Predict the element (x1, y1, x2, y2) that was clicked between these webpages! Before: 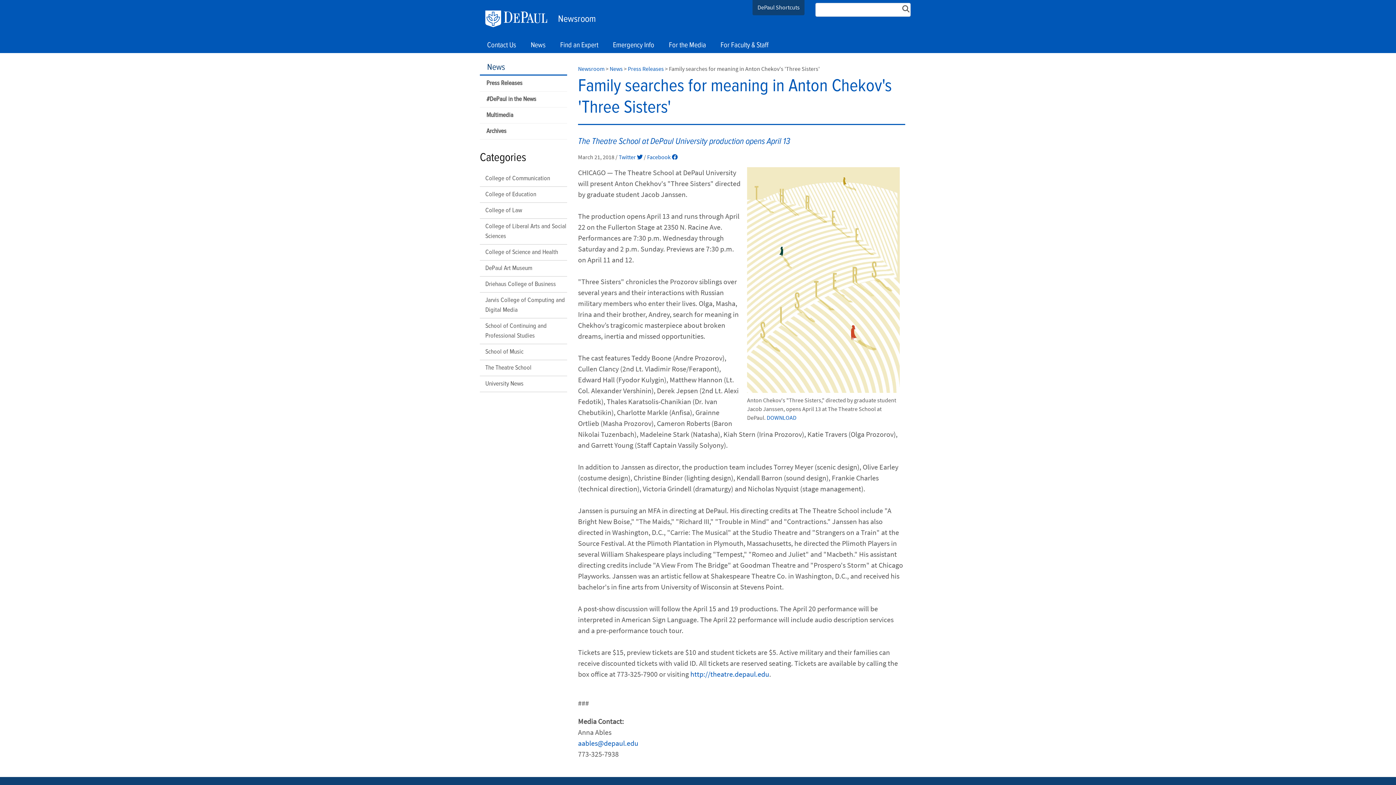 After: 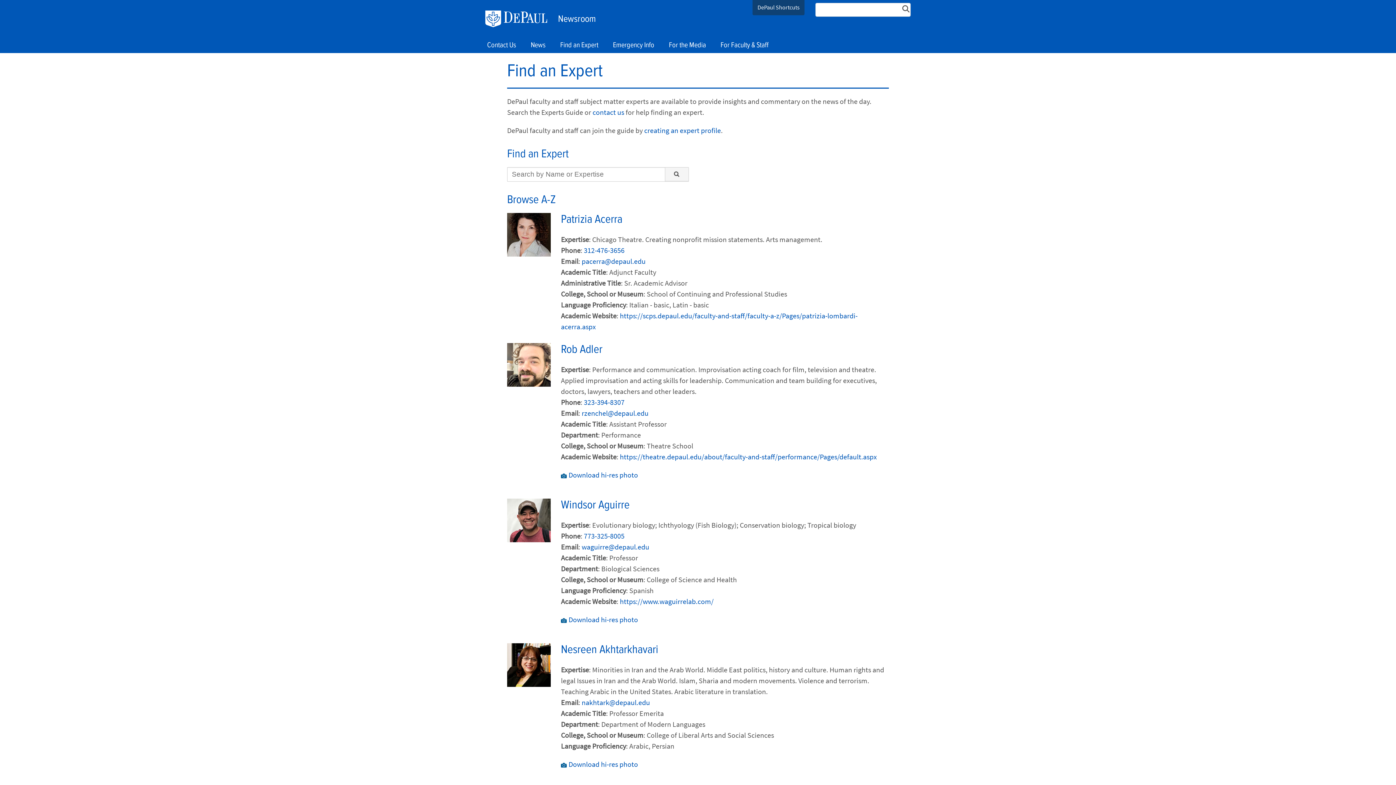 Action: bbox: (560, 38, 598, 52) label: Find an Expert